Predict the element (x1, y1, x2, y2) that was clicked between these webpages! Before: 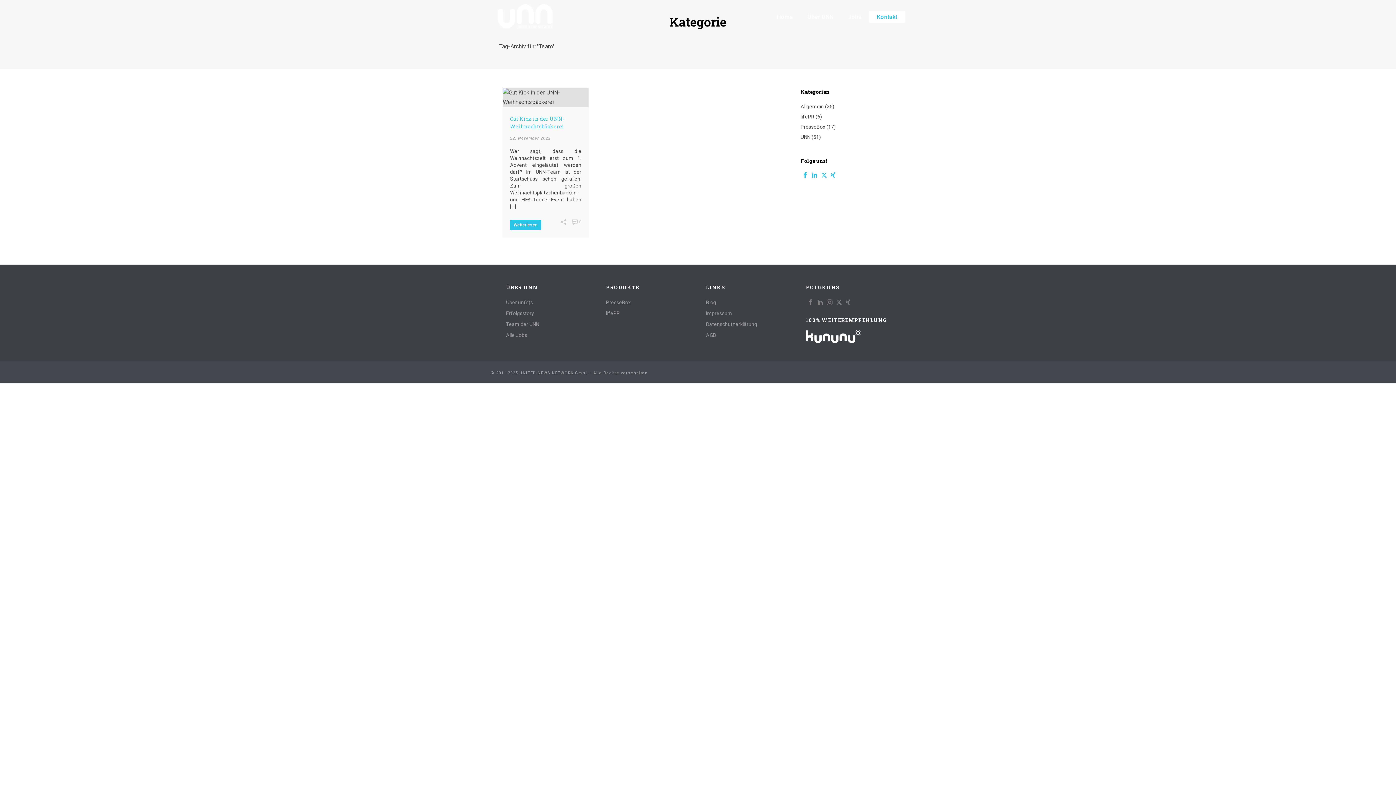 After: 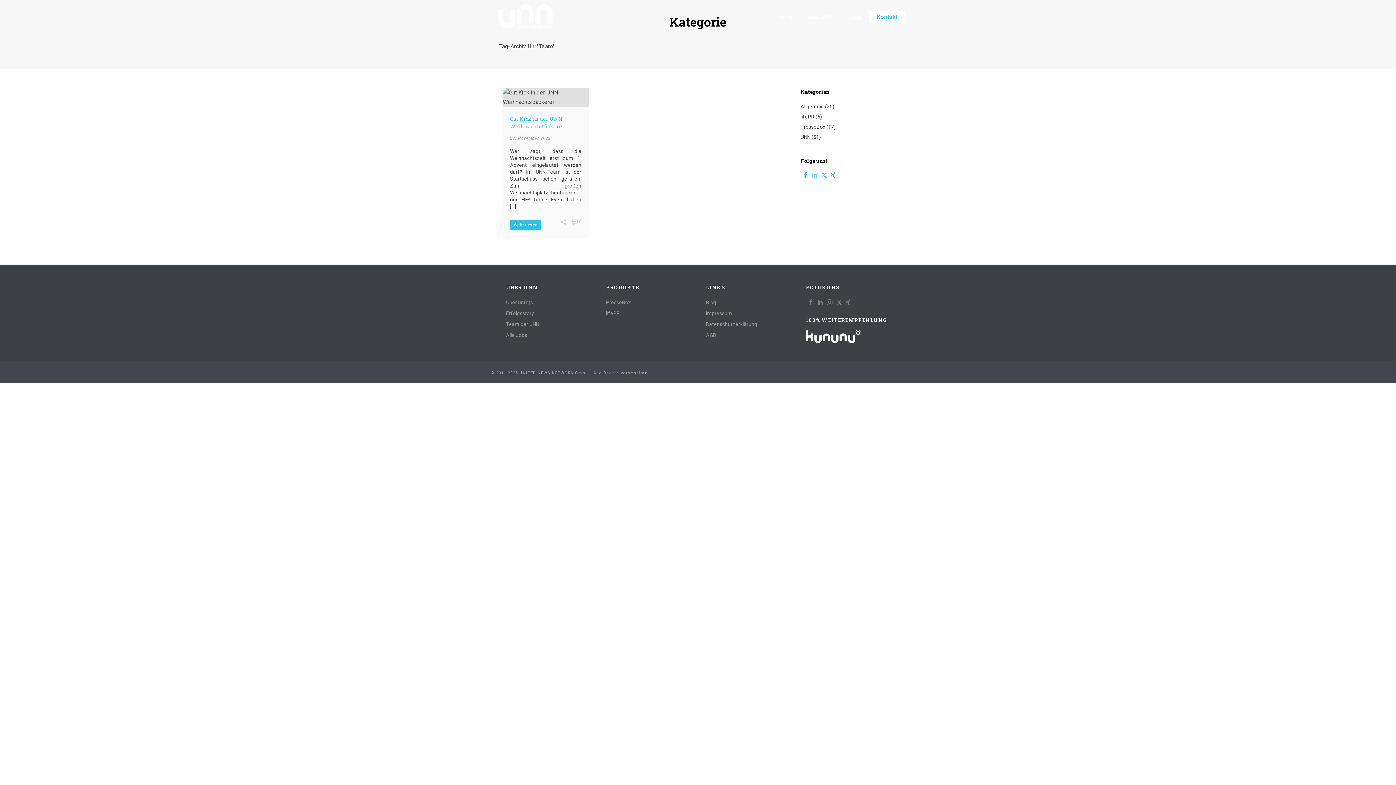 Action: bbox: (812, 172, 817, 178)